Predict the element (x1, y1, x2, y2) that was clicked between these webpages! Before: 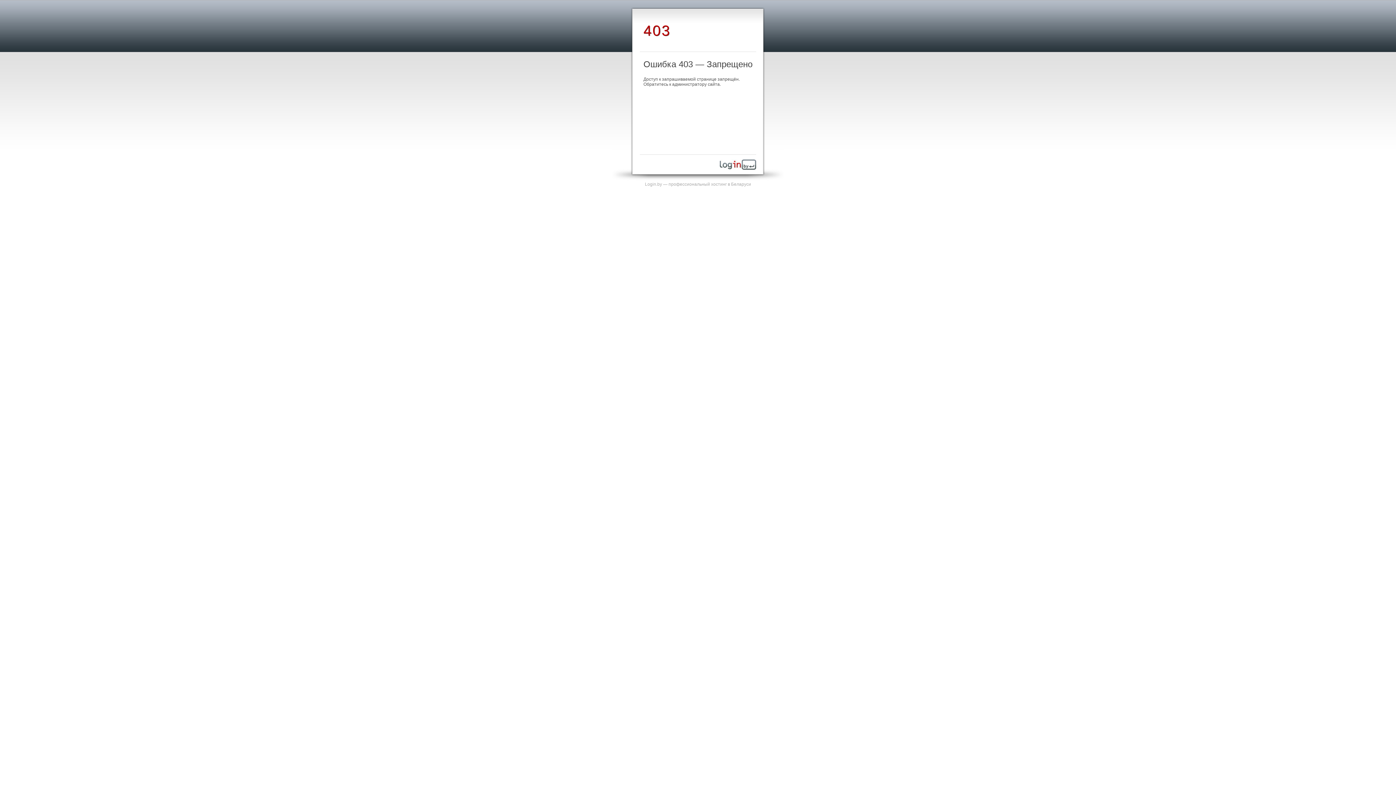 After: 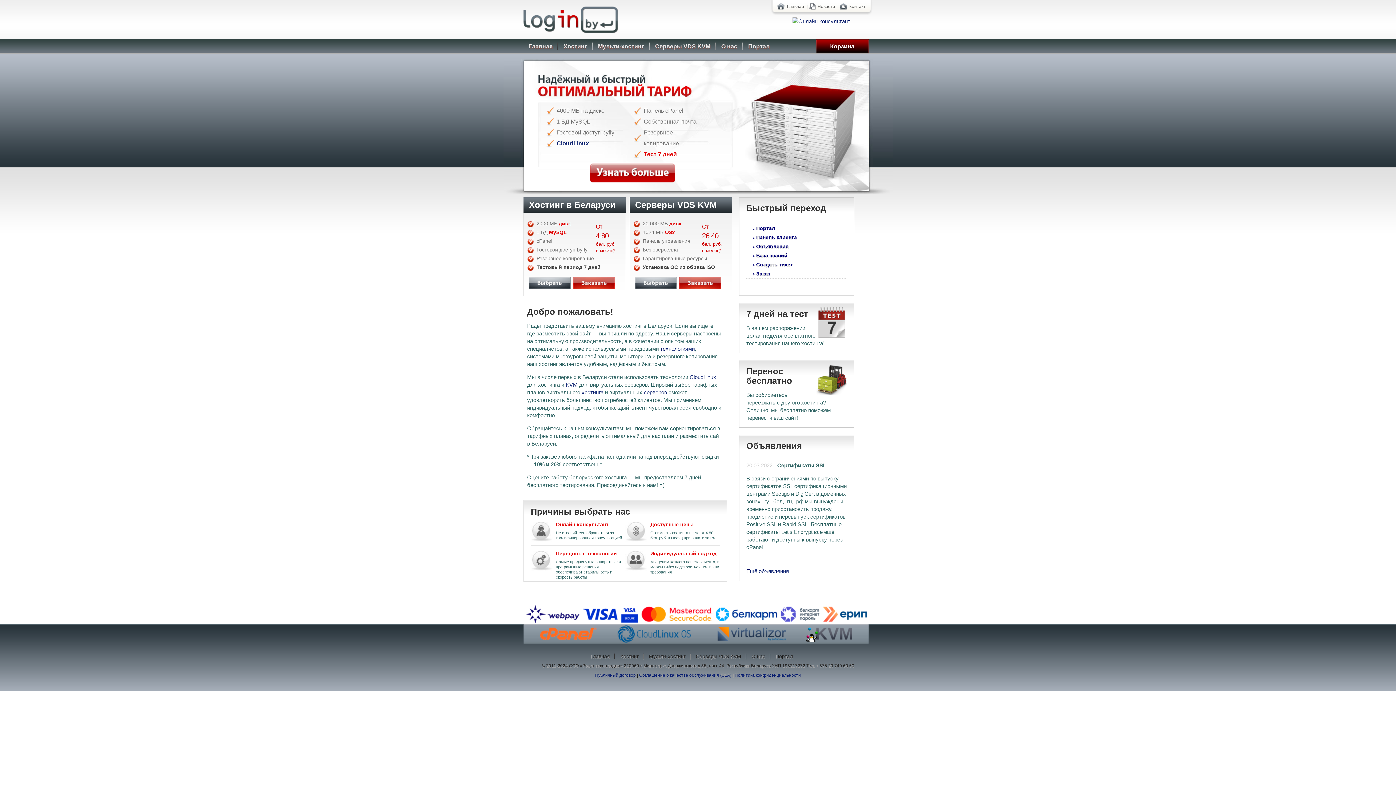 Action: bbox: (720, 165, 756, 170)